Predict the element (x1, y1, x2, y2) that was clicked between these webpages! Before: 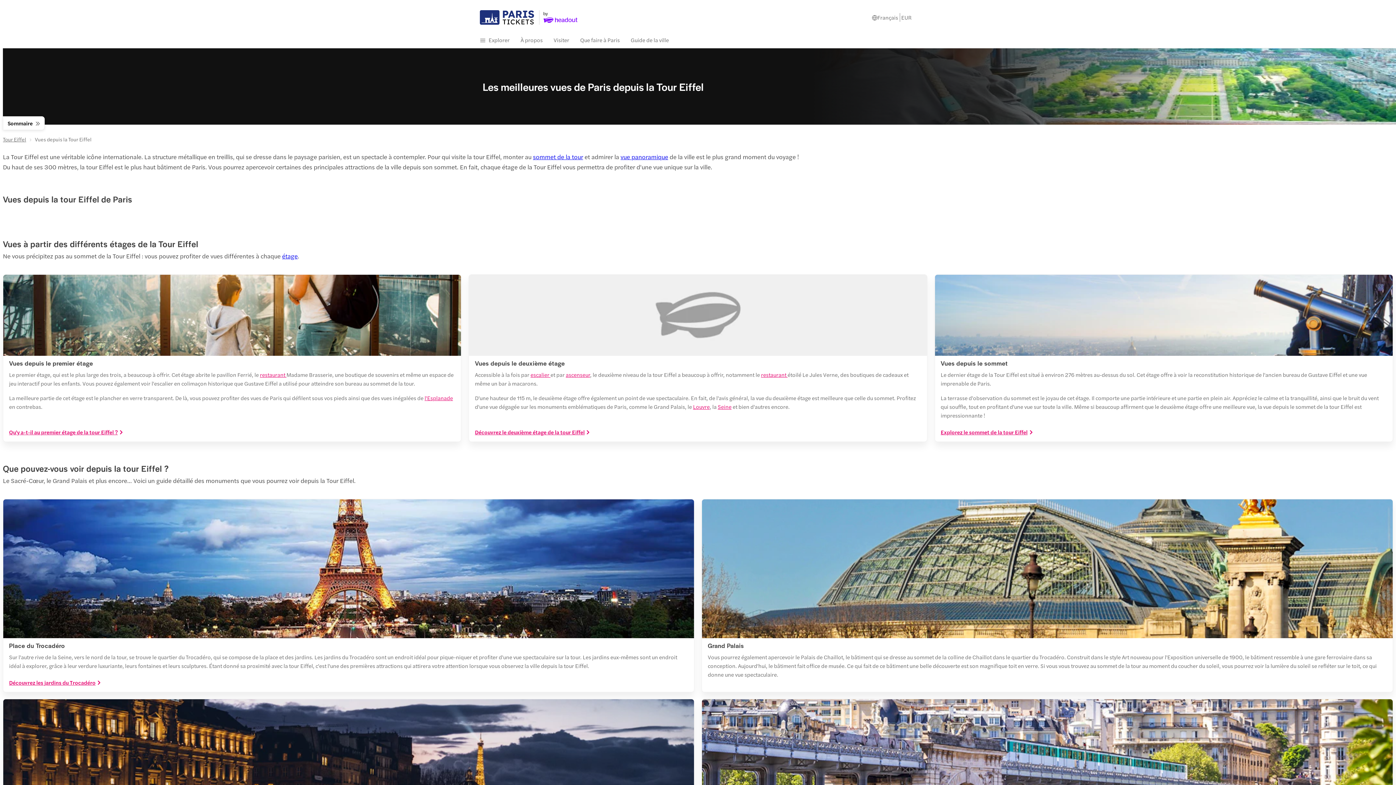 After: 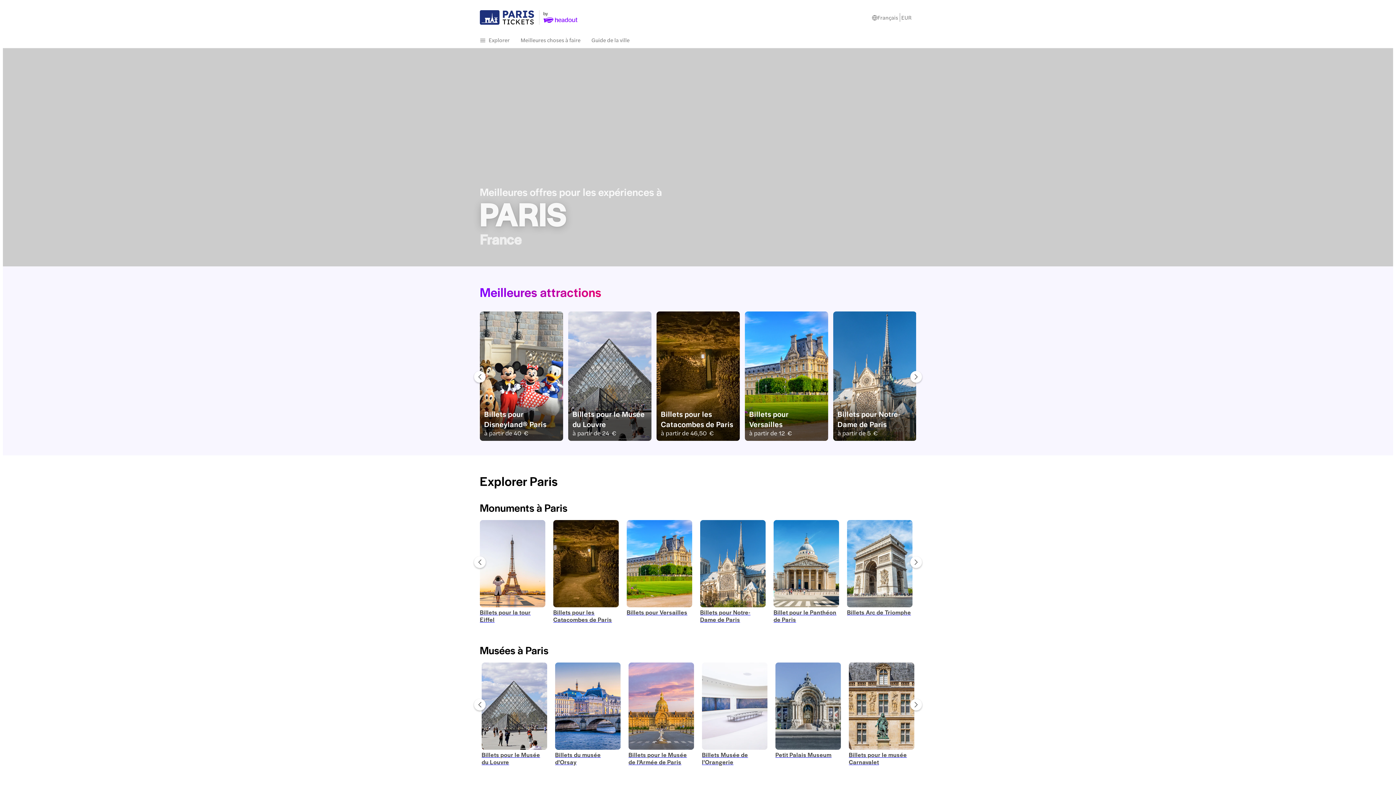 Action: bbox: (480, 9, 719, 25)